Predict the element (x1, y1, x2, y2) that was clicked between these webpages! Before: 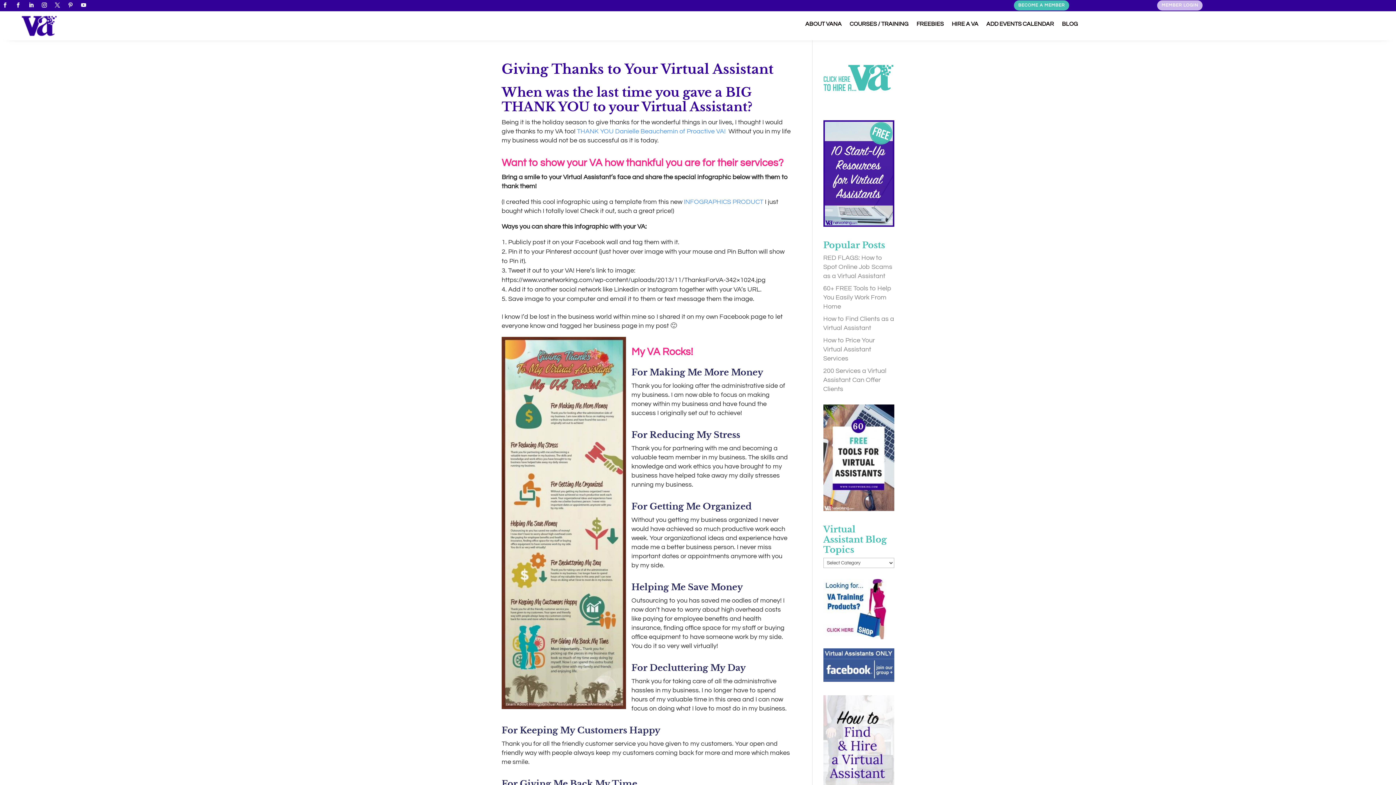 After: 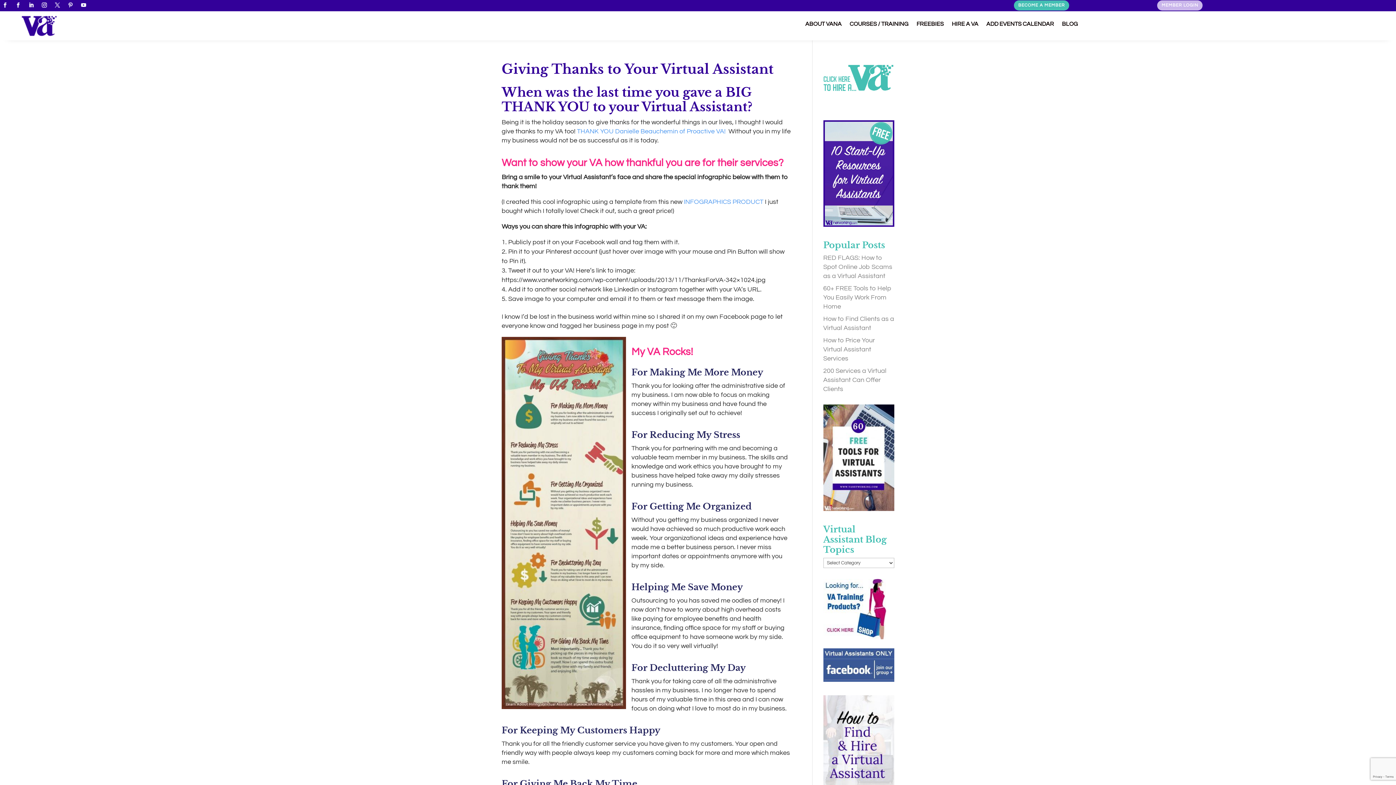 Action: bbox: (26, 0, 36, 10)